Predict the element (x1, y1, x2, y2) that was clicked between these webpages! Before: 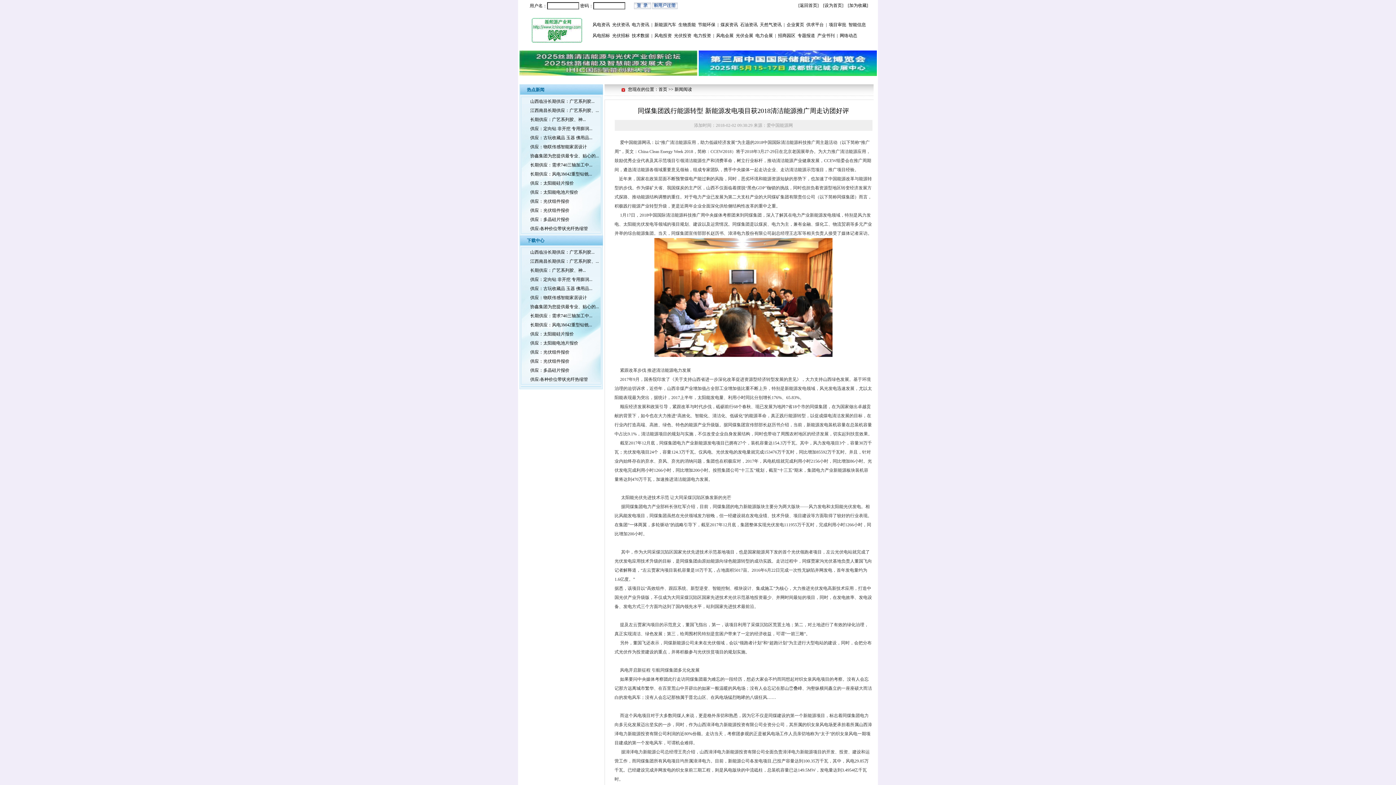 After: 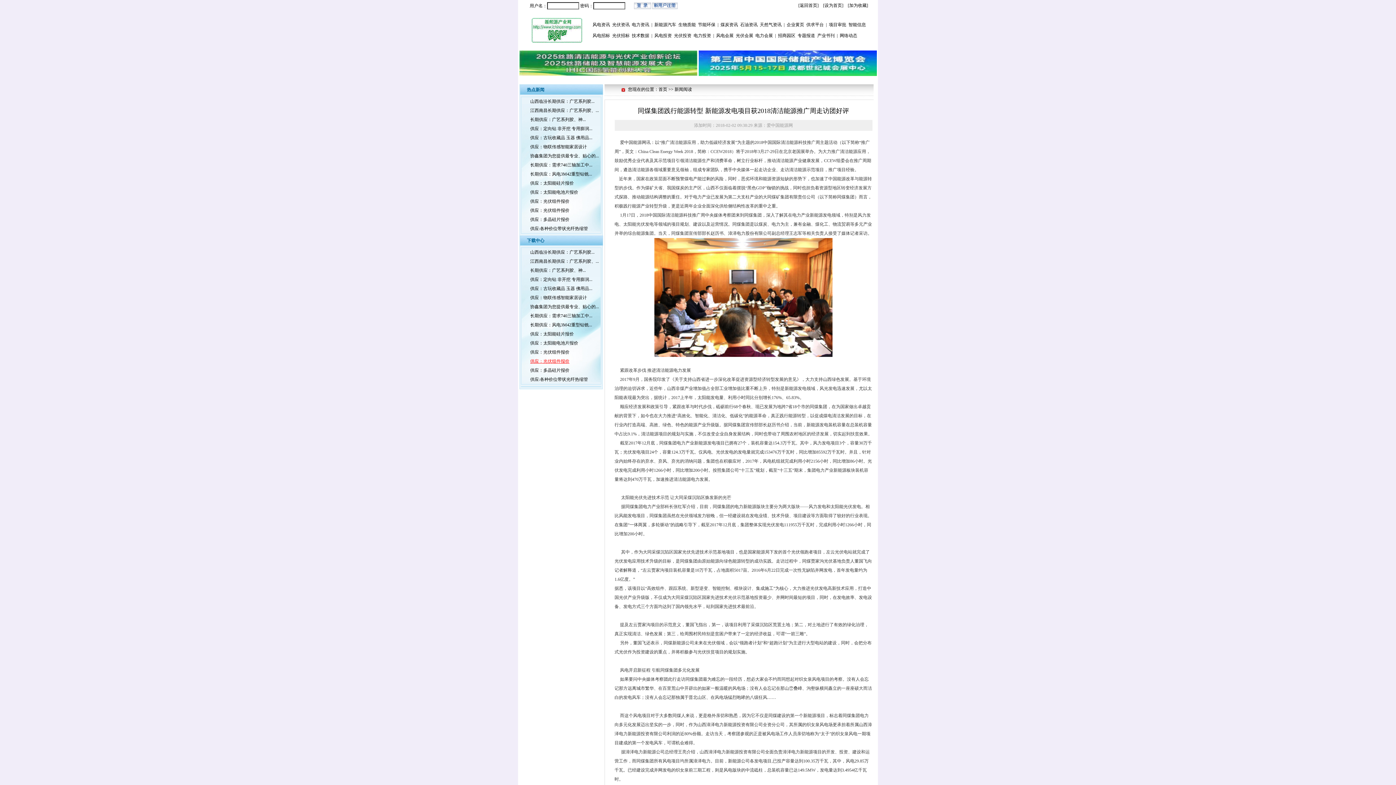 Action: bbox: (530, 358, 569, 364) label: 供应：光伏组件报价